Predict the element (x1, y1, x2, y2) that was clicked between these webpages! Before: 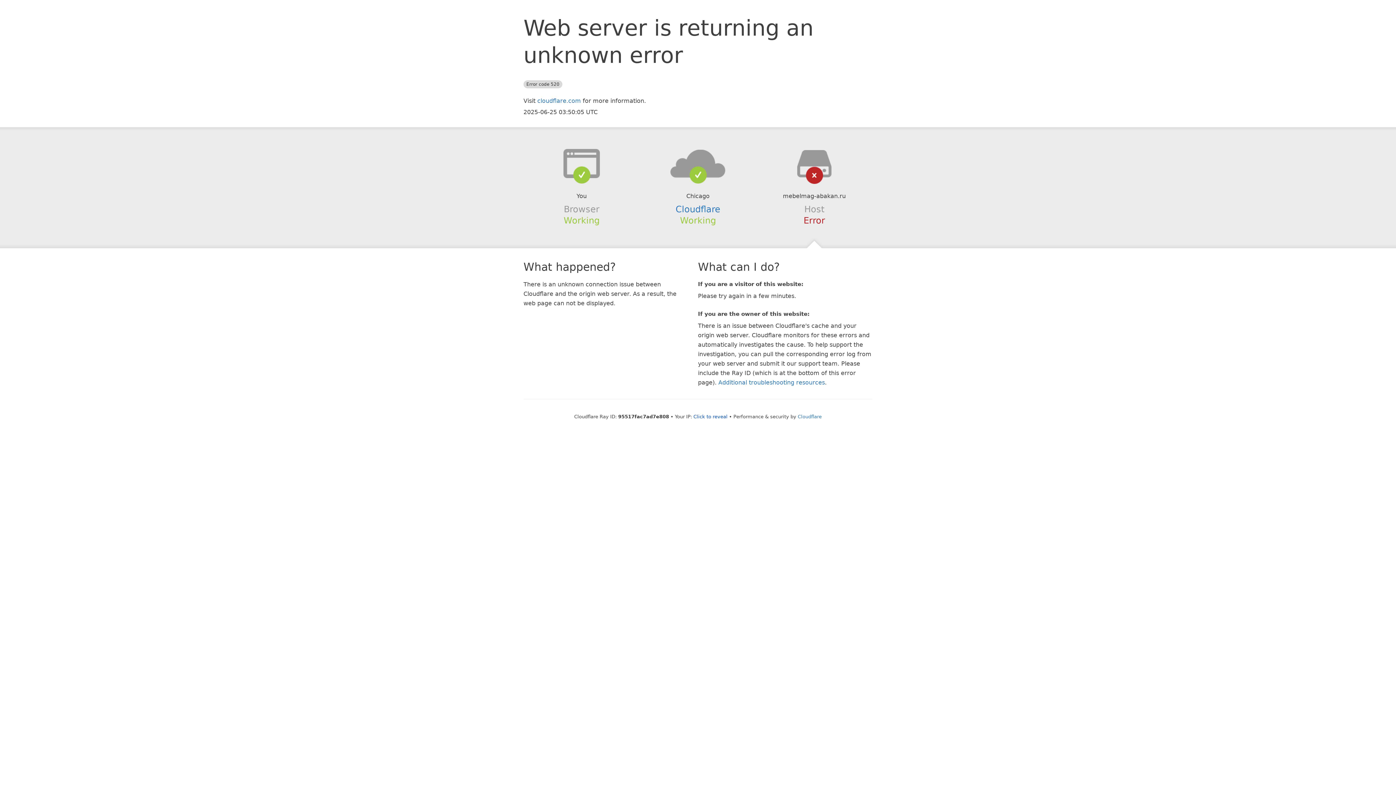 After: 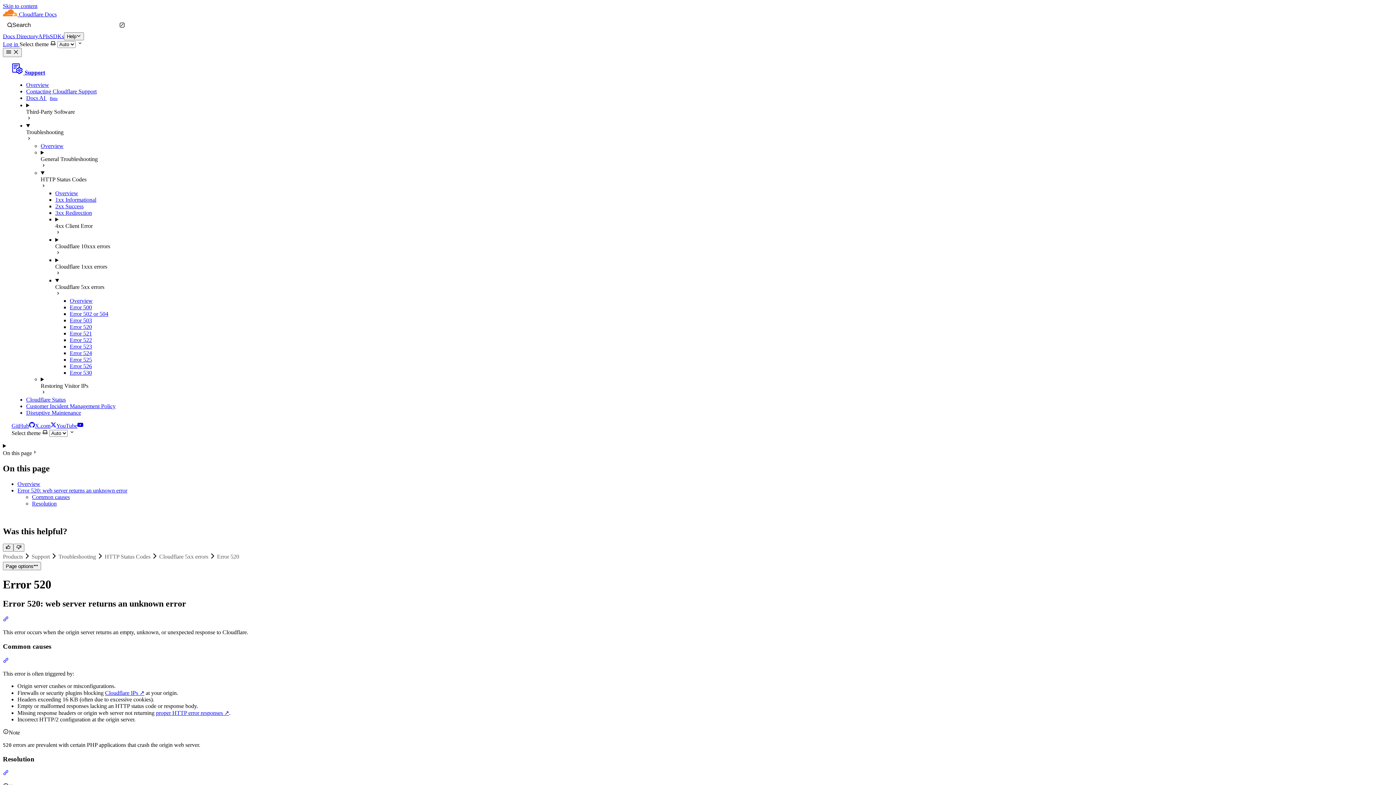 Action: bbox: (718, 379, 825, 386) label: Additional troubleshooting resources